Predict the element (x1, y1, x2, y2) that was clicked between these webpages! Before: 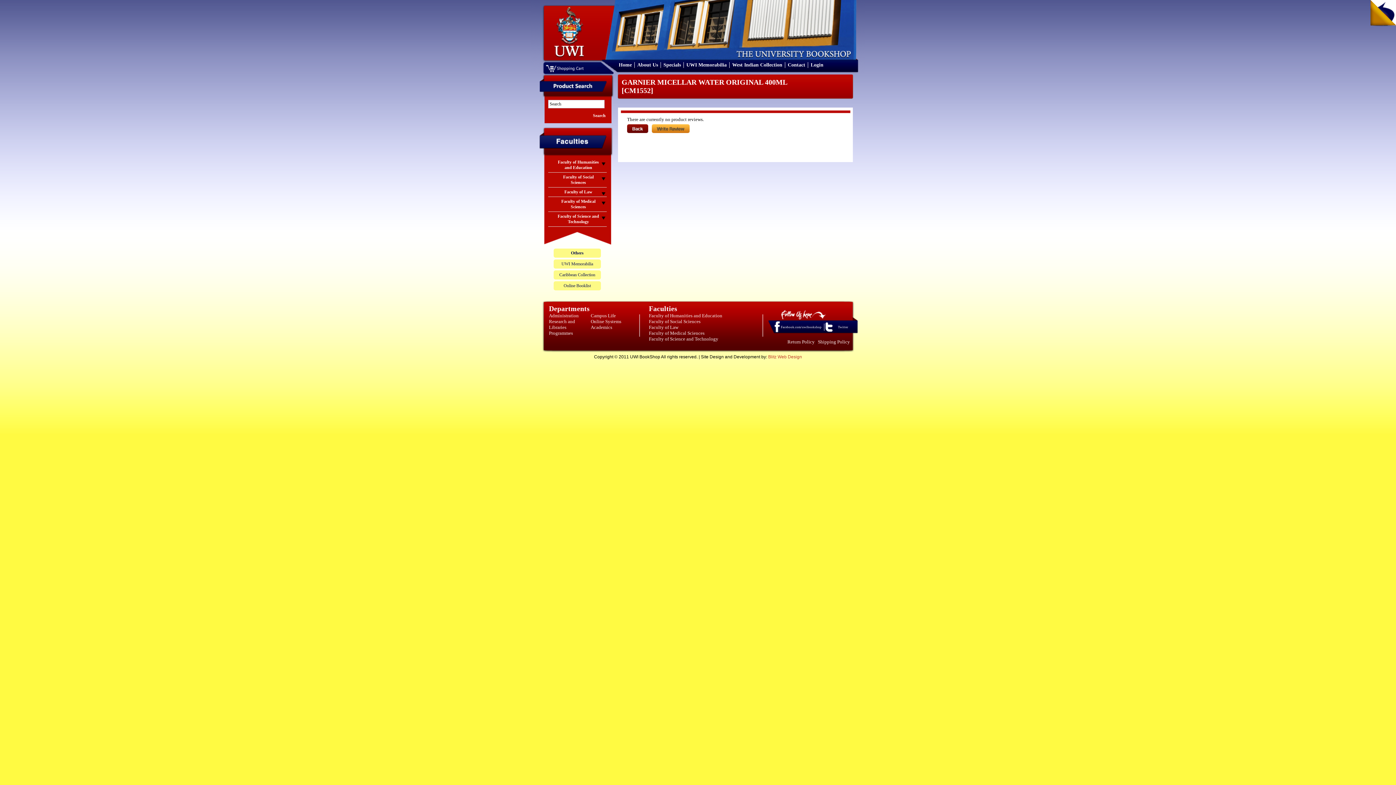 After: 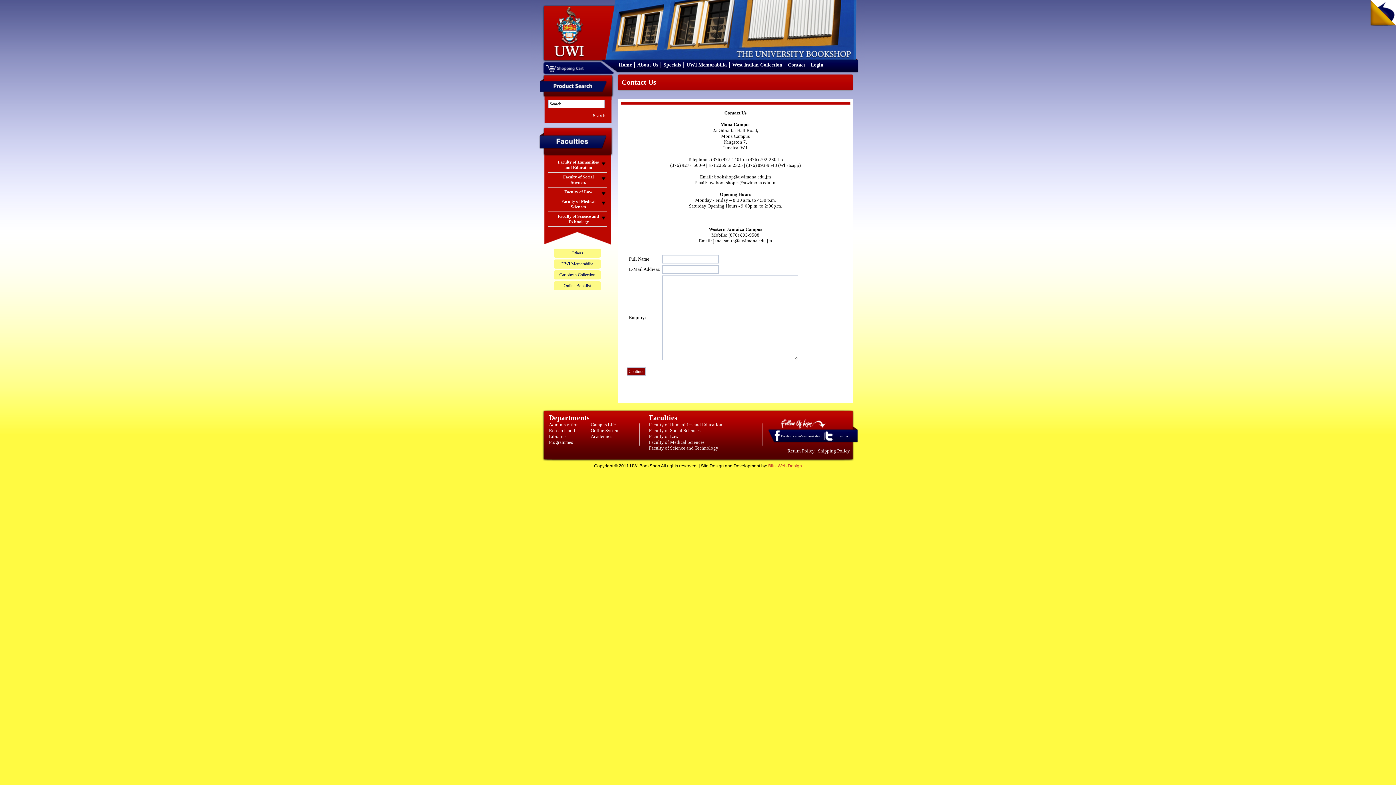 Action: bbox: (788, 62, 805, 67) label: Contact